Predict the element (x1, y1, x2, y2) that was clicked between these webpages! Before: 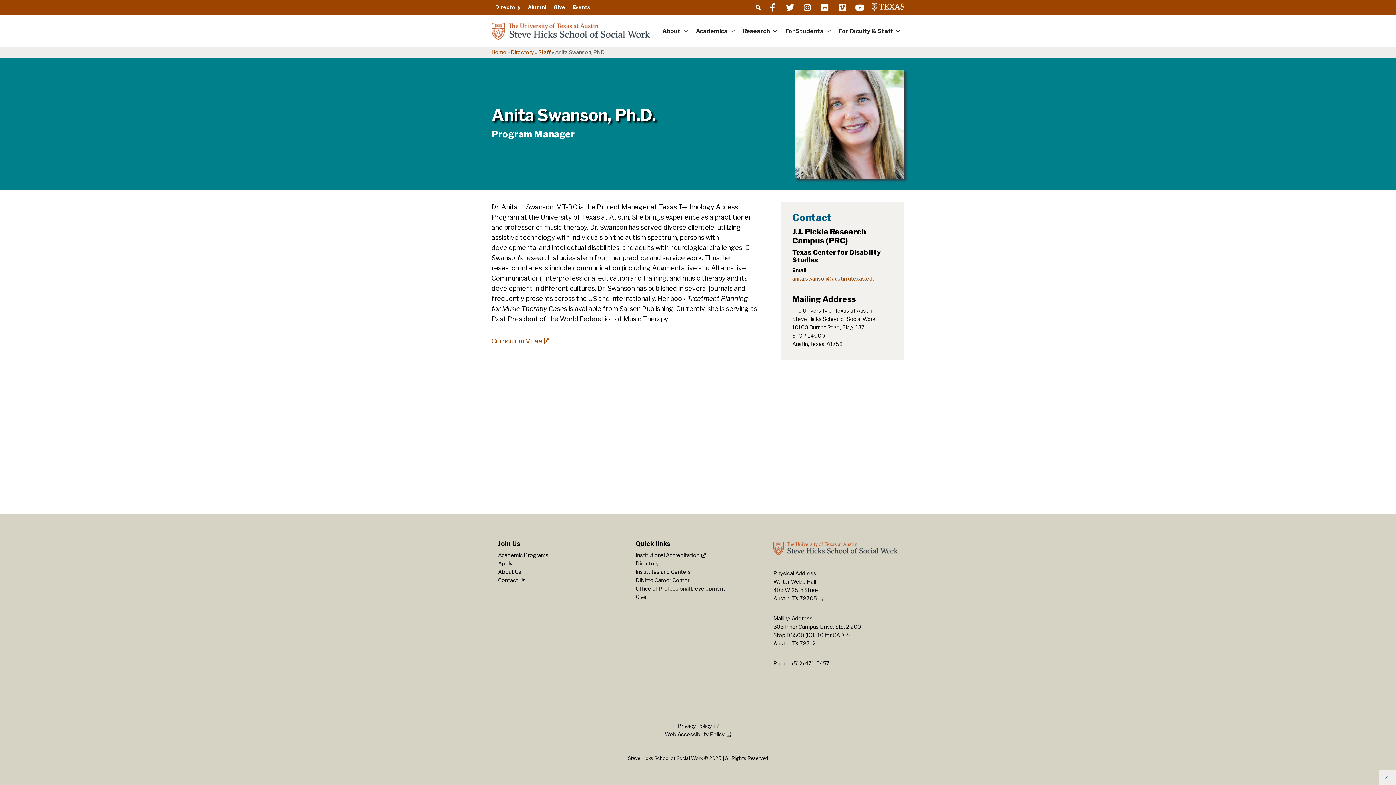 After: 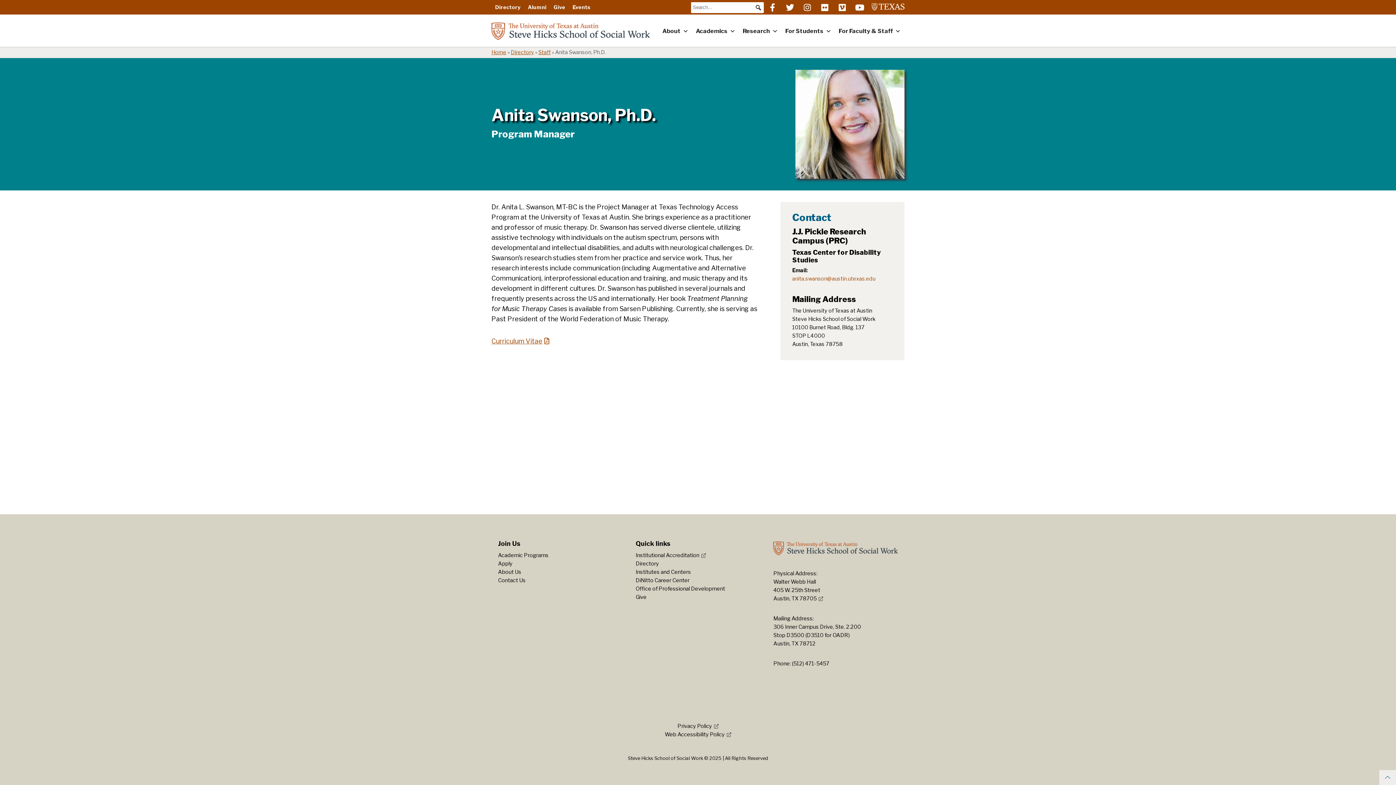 Action: bbox: (753, 2, 764, 13) label: Search